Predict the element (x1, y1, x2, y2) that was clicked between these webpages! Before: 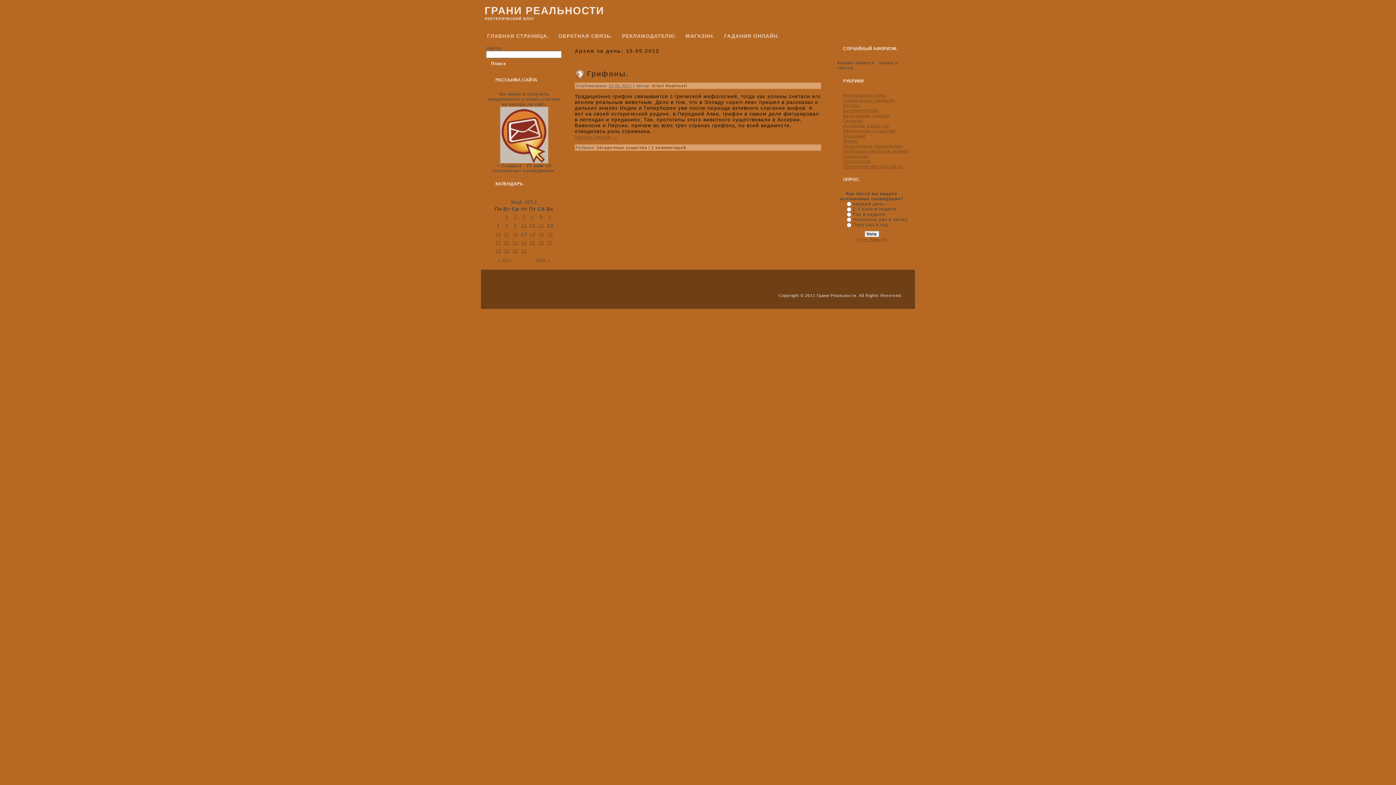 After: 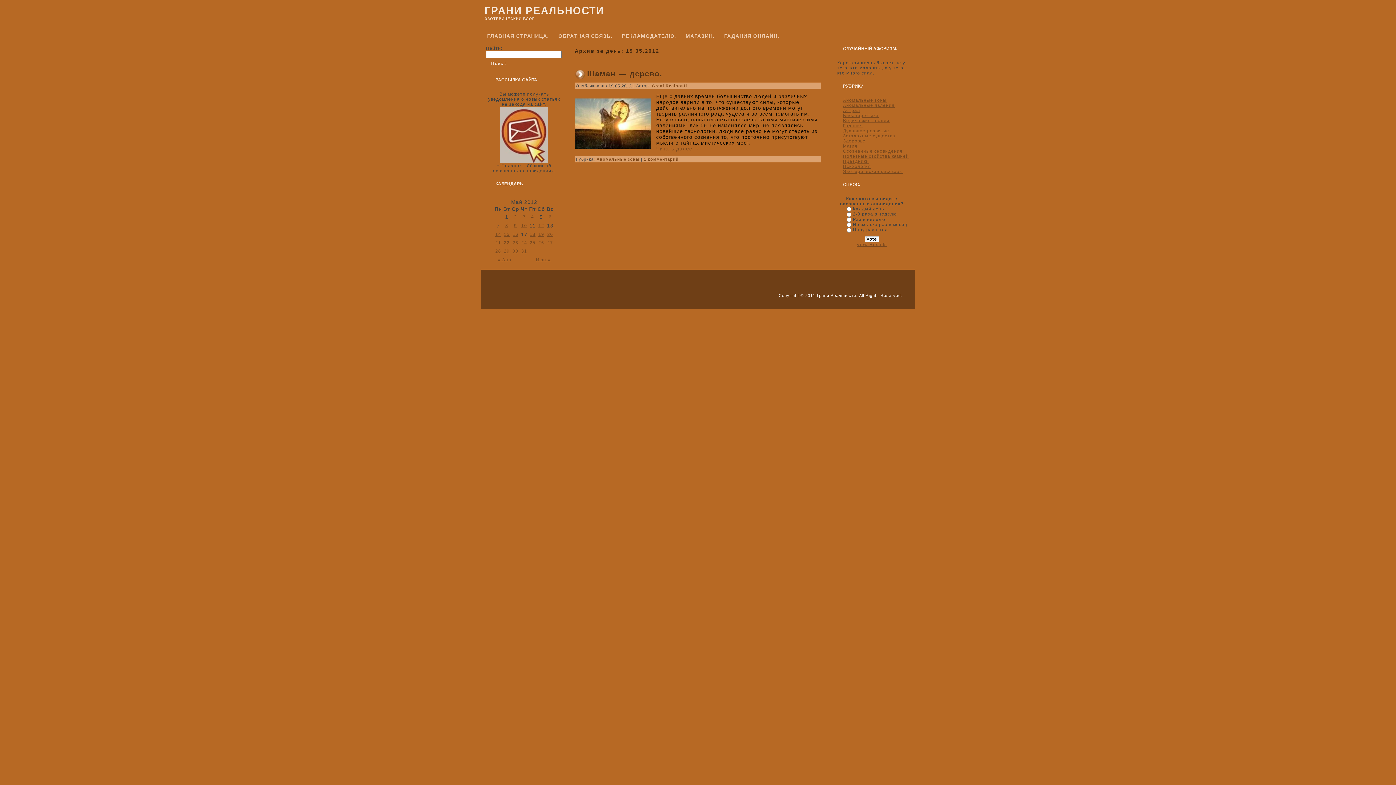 Action: bbox: (537, 232, 545, 237) label: 19